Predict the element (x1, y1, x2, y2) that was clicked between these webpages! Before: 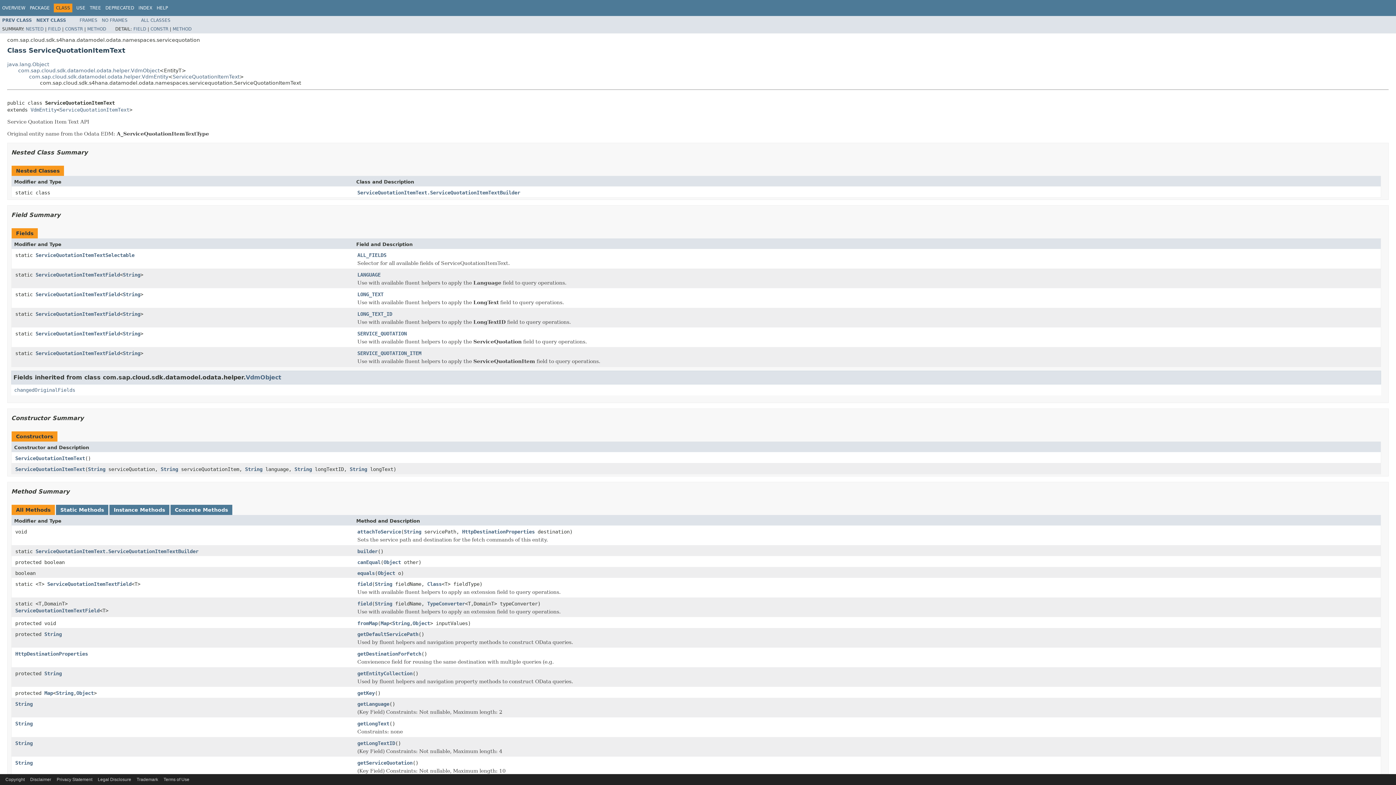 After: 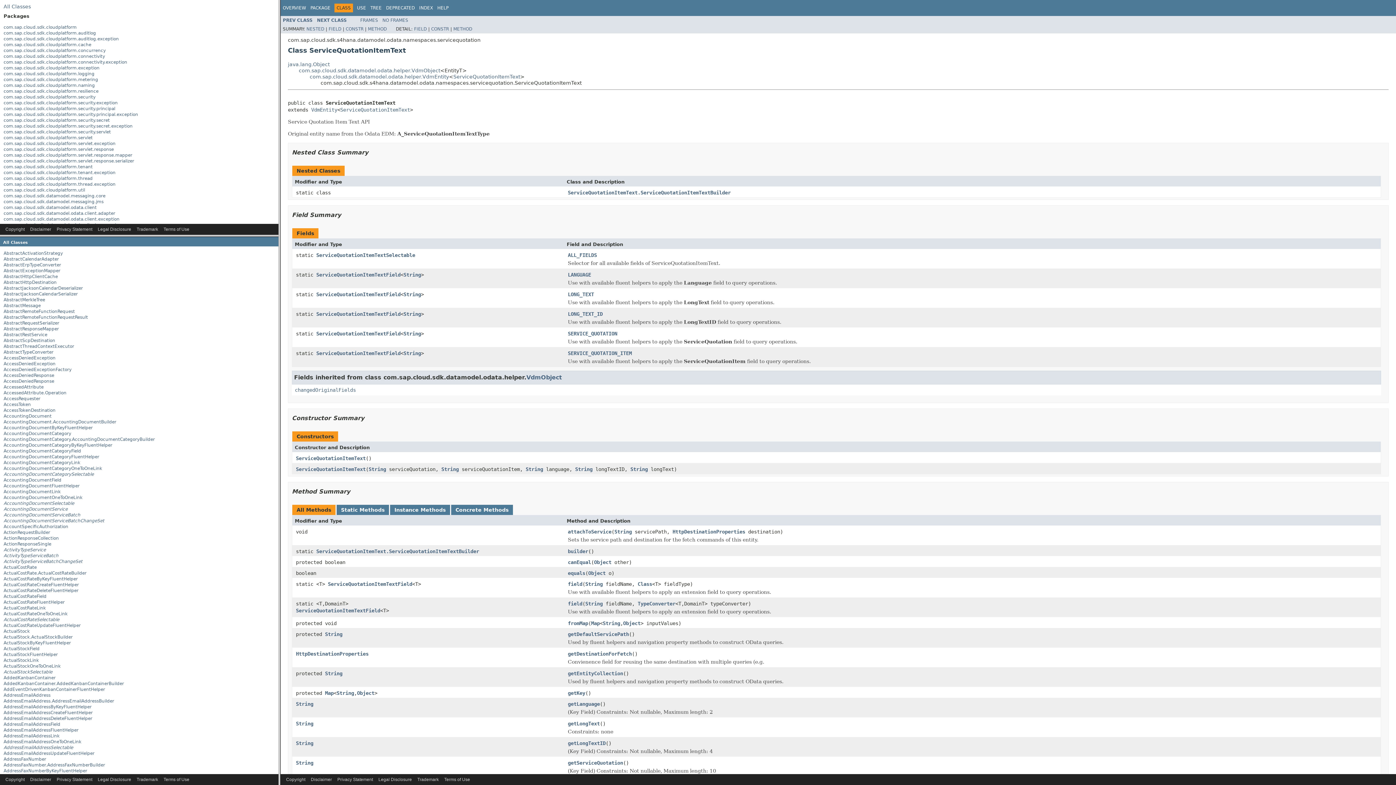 Action: label: FRAMES bbox: (79, 17, 97, 22)